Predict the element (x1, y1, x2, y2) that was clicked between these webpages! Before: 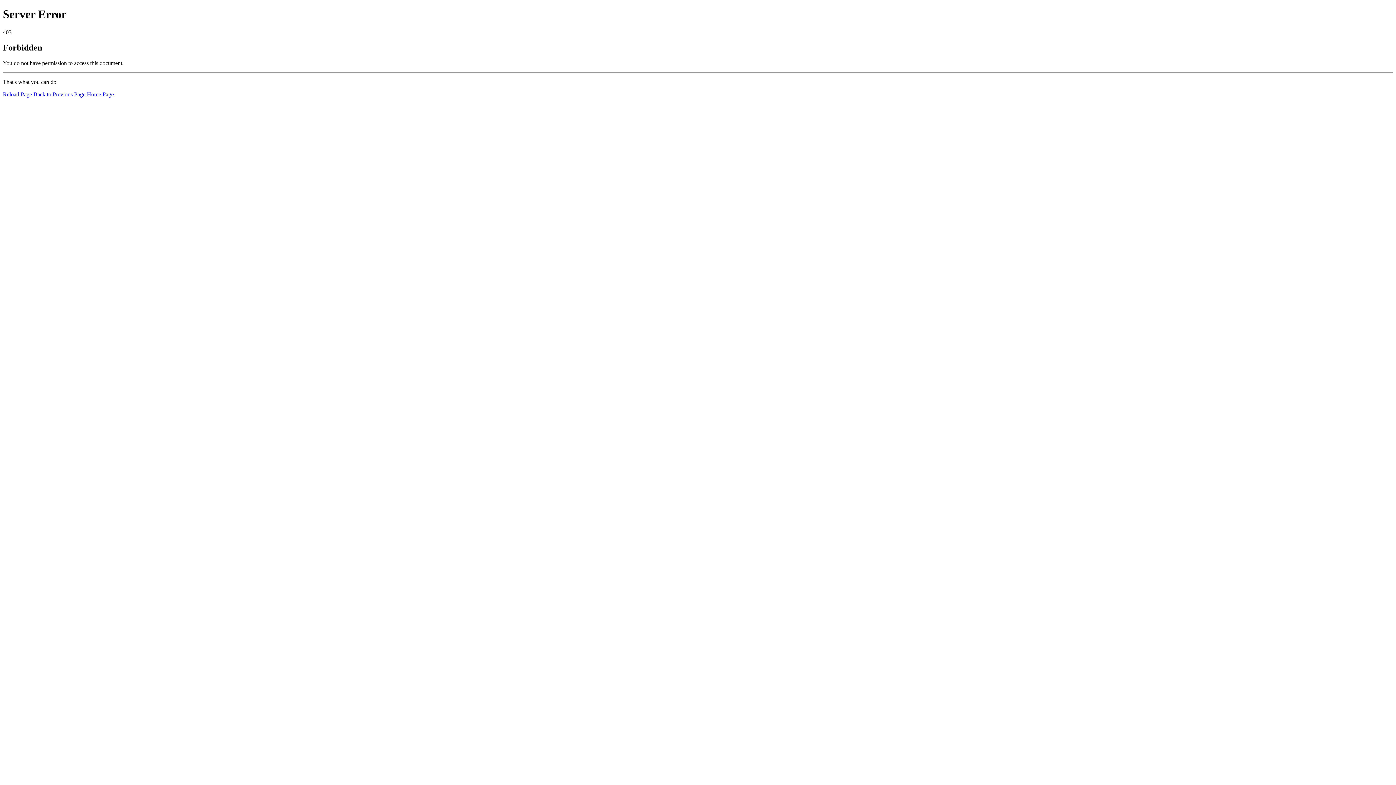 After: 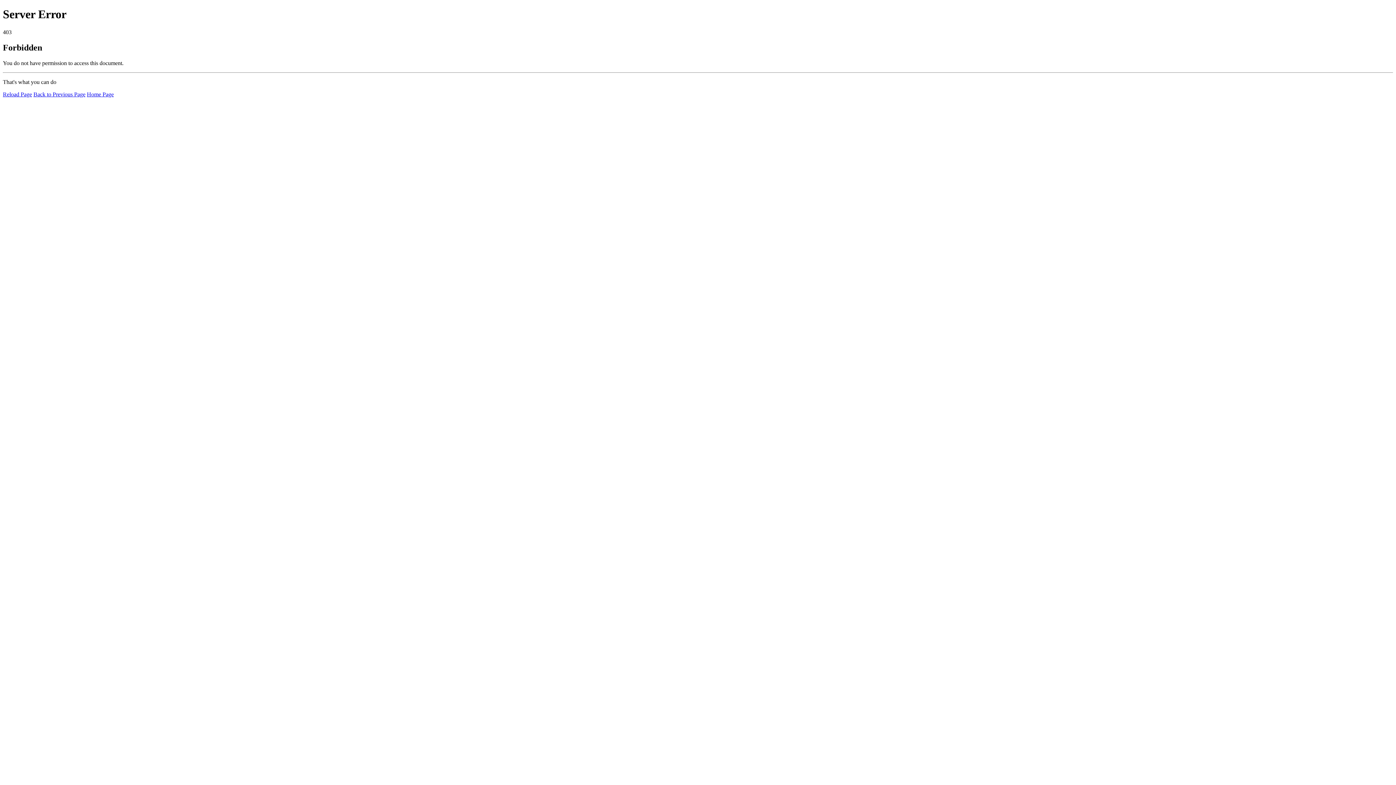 Action: bbox: (2, 91, 32, 97) label: Reload Page